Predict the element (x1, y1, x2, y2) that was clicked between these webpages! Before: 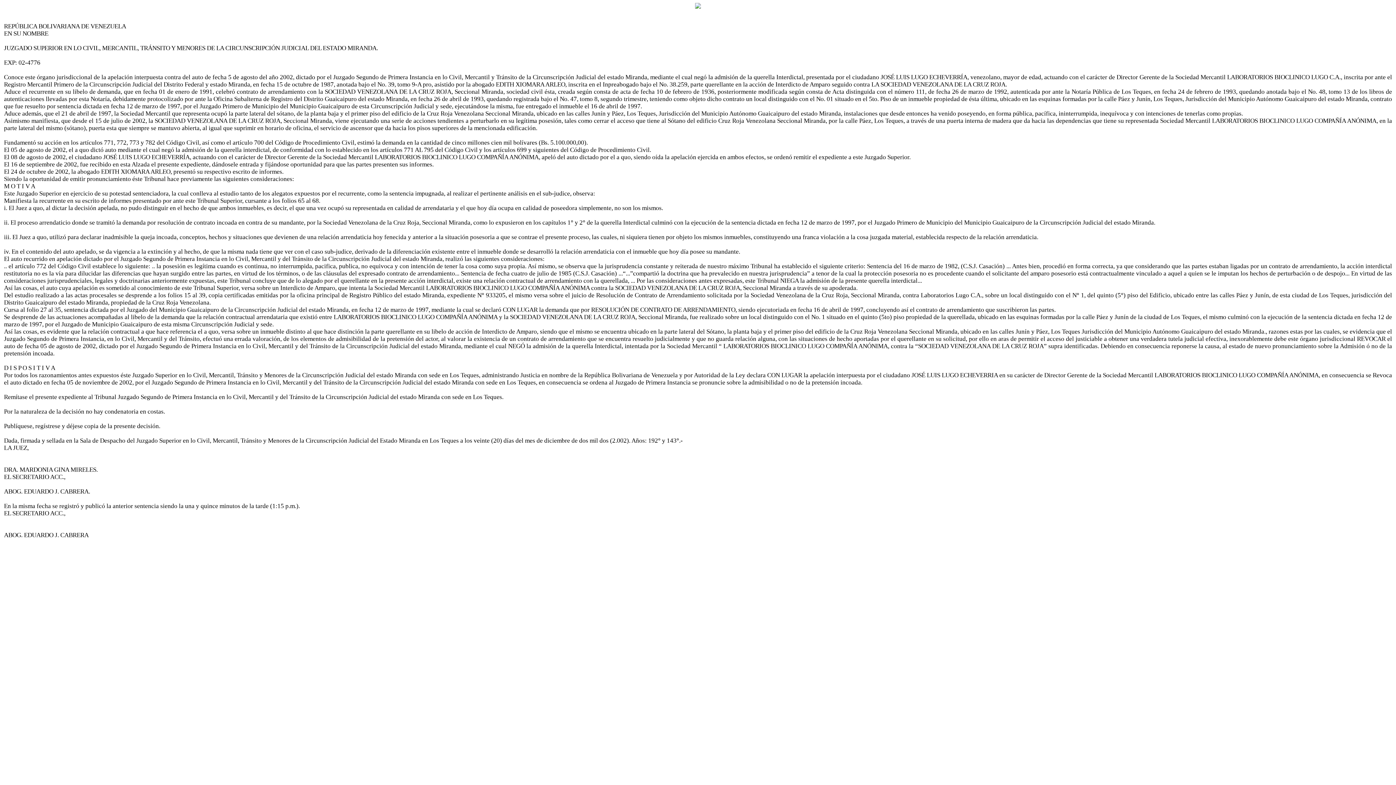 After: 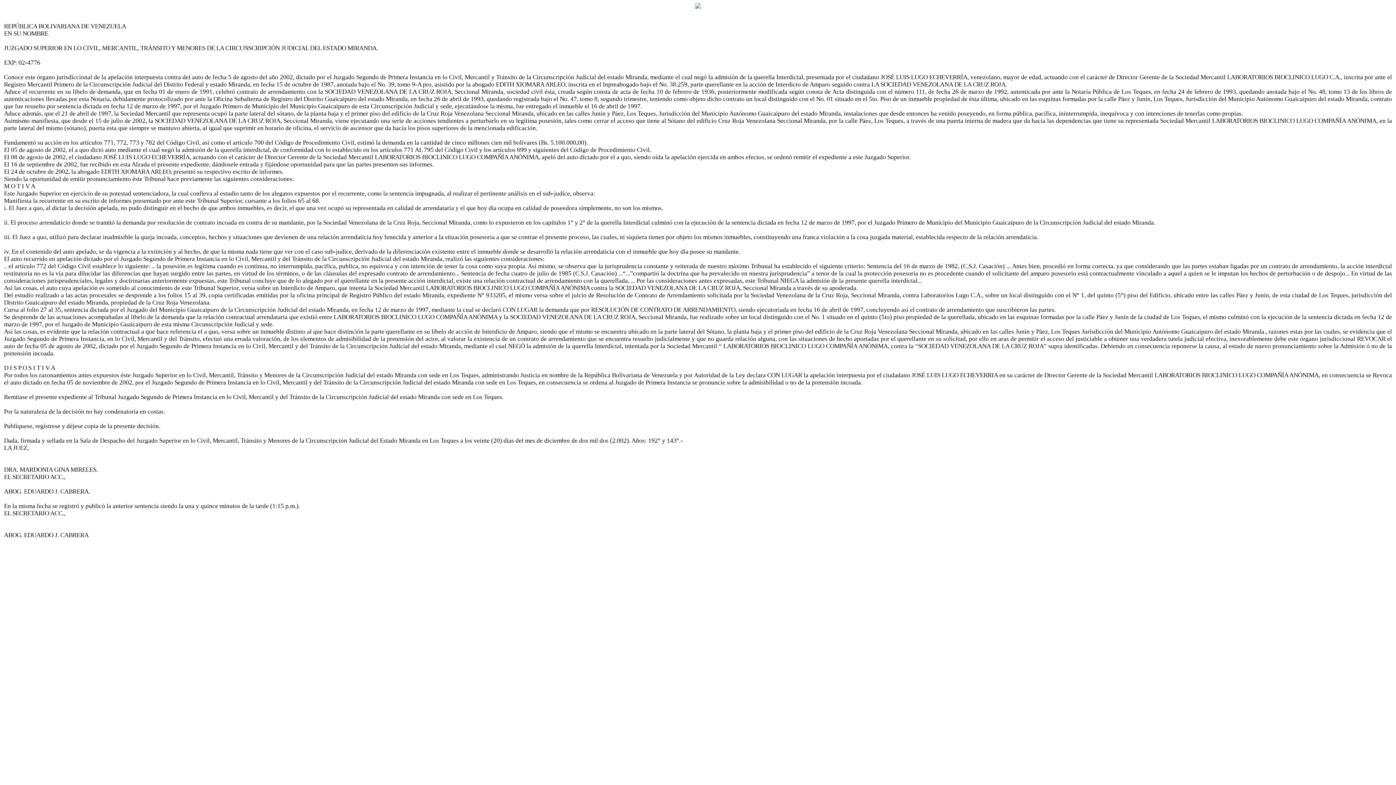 Action: bbox: (4, 22, 1392, 538) label: 
REPÚBLICA BOLIVARIANA DE VENEZUELA
EN SU NOMBRE

JUZGADO SUPERIOR EN LO CIVIL, MERCANTIL, TRÁNSITO Y MENORES DE LA CIRCUNSCRIPCIÓN JUDICIAL DEL ESTADO MIRANDA.

EXP: 02-4776

Conoce este órgano jurisdiccional de la apelación interpuesta contra del auto de fecha 5 de agosto del año 2002, dictado por el Juzgado Segundo de Primera Instancia en lo Civil, Mercantil y Tránsito de la Circunscripción Judicial del estado Miranda, mediante el cual negó la admisión de la querella Interdictal, presentada por el ciudadano JOSÉ LUIS LUGO ECHEVERRÍA, venezolano, mayor de edad, actuando con el carácter de Director Gerente de la Sociedad Mercantil LABORATORIOS BIOCLINICO LUGO C.A., inscrita por ante el Registro Mercantil Primero de la Circunscripción Judicial del Distrito Federal y estado Miranda, en fecha 15 de octubre de 1987, anotada bajo el No. 39, tomo 9-A pro, asistido por la abogado EDITH XIOMARA ARLEO, inscrita en el Inpreabogado bajo el No. 38.259, parte querellante en la acción de Interdicto de Amparo seguido contra LA SOCIEDAD VENEZOLANA DE LA CRUZ ROJA.
Aduce el recurrente en su libelo de demanda, que en fecha 01 de enero de 1991, celebró contrato de arrendamiento con la SOCIEDAD VENEZOLANA DE LA CRUZ ROJA, Seccional Miranda, sociedad civil ésta, creada según consta de acta de fecha 10 de febrero de 1936, posteriormente modificada según consta de Acta distinguida con el número 111, de fecha 26 de marzo de 1992, autenticada por ante la Notaría Pública de Los Teques, en fecha 24 de febrero de 1993, quedando anotada bajo el No. 48, tomo 13 de los libros de autenticaciones llevadas por esta Notaría, debidamente protocolizado por ante la Oficina Subalterna de Registro del Distrito Guaicaipuro del estado Miranda, en fecha 26 de abril de 1993, quedando registrada bajo el No. 47, tomo 8, segundo trimestre, teniendo como objeto dicho contrato un local distinguido con el No. 01 situado en el 5to. Piso de un inmueble propiedad de ésta última, ubicado en las esquinas formadas por la calle Páez y Junín, Los Teques, Jurisdicción del Municipio Autónomo Guaicaipuro del estado Miranda, contrato que fue resuelto por sentencia dictada en fecha 12 de marzo de 1997, por el Juzgado Primero de Municipio del Municipio Guaicaipuro de esta Circunscripción Judicial y sede, ejecutándose la misma, fue entregado el inmueble el 16 de abril de 1997.
Aduce además, que el 21 de abril de 1997, la Sociedad Mercantil que representa ocupó la parte lateral del sótano, de la planta baja y el primer piso del edificio de la Cruz Roja Venezolana Seccional Miranda, ubicado en las calles Junín y Páez, Los Teques, Jurisdicción del Municipio Autónomo Guaicaipuro del estado Miranda, instalaciones que desde entonces ha venido poseyendo, en forma pública, pacífica, ininterrumpida, inequívoca y con intenciones de tenerlas como propias.
Asimismo manifiesta, que desde el 15 de julio de 2002, la SOCIEDAD VENEZOLANA DE LA CRUZ ROJA, Seccional Miranda, viene ejecutando una serie de acciones tendientes a perturbarlo en su legítima posesión, tales como cerrar el acceso que tiene al Sótano del edificio Cruz Roja Venezolana Seccional Miranda, por la calle Páez, Los Teques, a través de una puerta interna de madera que da hacia las dependencias que tiene su representada Sociedad Mercantil LABORATORIOS BIOCLINICO LUGO COMPAÑÍA ANÓNIMA, en la parte lateral del mismo (sótano), puerta esta que siempre se mantuvo abierta, al igual que suprimir en horario de oficina, el servicio de ascensor que da hacia los pisos superiores de la mencionada edificación.

Fundamentó su acción en los artículos 771, 772, 773 y 782 del Código Civil, así como el artículo 700 del Código de Procedimiento Civil, estimó la demanda en la cantidad de cinco millones cien mil bolívares (Bs. 5.100.000,00).
El 05 de agosto de 2002, el a quo dictó auto mediante el cual negó la admisión de la querella interdictal, de conformidad con lo establecido en los artículos 771 AL 795 del Código Civil y los artículos 699 y siguientes del Código de Procedimiento Civil.
El 08 de agosto de 2002, el ciudadano JOSÉ LUIS LUGO ECHEVERRÍA, actuando con el carácter de Director Gerente de la Sociedad Mercantil LABORATORIOS BIOCLINICO LUGO COMPAÑÍA ANÓNIMA, apeló del auto dictado por el a quo, siendo oída la apelación ejercida en ambos efectos, se ordenó remitir el expediente a este Juzgado Superior.
El 16 de septiembre de 2002, fue recibido en esta Alzada el presente expediente, dándosele entrada y fijándose oportunidad para que las partes presenten sus informes.
El 24 de octubre de 2002, la abogado EDITH XIOMARA ARLEO, presentó su respectivo escrito de informes.
Siendo la oportunidad de emitir pronunciamiento éste Tribunal hace previamente las siguientes consideraciones:
M O T I V A
Este Juzgado Superior en ejercicio de su potestad sentenciadora, la cual conlleva al estudio tanto de los alegatos expuestos por el recurrente, como la sentencia impugnada, al realizar el pertinente análisis en el sub-judice, observa:
Manifiesta la recurrente en su escrito de informes presentado por ante este Tribunal Superior, cursante a los folios 65 al 68.
i. El Juez a quo, al dictar la decisión apelada, no pudo distinguir en el hecho de que ambos inmuebles, es decir, el que una vez ocupó su representada en calidad de arrendataria y el que hoy día ocupa en calidad de poseedora simplemente, no son los mismos.

ii. El proceso arrendaticio donde se tramitó la demanda por resolución de contrato incoada en contra de su mandante, por la Sociedad Venezolana de la Cruz Roja, Seccional Miranda, como lo expusieron en los capítulos 1° y 2° de la querella Interdictal culminó con la ejecución de la sentencia dictada en fecha 12 de marzo de 1997, por el Juzgado Primero de Municipio del Municipio Guaicaipuro de la Circunscripción Judicial del estado Miranda.

iii. El Juez a quo, utilizó para declarar inadmisible la queja incoada, conceptos, hechos y situaciones que devienen de una relación arrendaticia hoy fenecida y anterior a la situación posesoria a que se contrae el presente proceso, las cuales, ni siquiera tienen por objeto los mismos inmuebles, constituyendo una franca violación a la cosa juzgada material, establecida respecto de la relación arrendaticia.

iv. En el contenido del auto apelado, se da vigencia a la extinción y al hecho, de que la misma nada tiene que ver con el caso sub-judice, derivado de la diferenciación existente entre el inmueble donde se desarrolló la relación arrendaticia con el inmueble que hoy día posee su mandante.
El auto recurrido en apelación dictado por el Juzgado Segundo de Primera Instancia en lo Civil, Mercantil y del Tránsito de la Circunscripción Judicial del estado Miranda, realizó las siguientes consideraciones:
.. el artículo 772 del Código Civil establece lo siguiente: .. la posesión es legítima cuando es continua, no interrumpida, pacifica, publica, no equivoca y con intención de tener la cosa como suya propia. Así mismo, se observa que la jurisprudencia constante y reiterada de nuestro máximo Tribunal ha establecido el siguiente criterio: Sentencia del 16 de marzo de 1982, (C.S.J. Casación) ... Antes bien, procedió en forma correcta, ya que considerando que las partes estaban ligadas por un contrato de arrendamiento, la acción interdictal restitutoria no es la vía para dilucidar las diferencias que hayan surgido entre las partes, en virtud de los términos, o de las cláusulas del expresado contrato de arrendamiento... Sentencia de fecha cuatro de julio de 1985 (C.S.J. Casación) ...“...”compartió la doctrina que ha prevalecido en nuestra jurisprudencia” a tenor de la cual la protección posesoria no es procedente cuando el solicitante del amparo posesorio está contractualmente vinculado a aquel a quien se le imputan los hechos de perturbación o de despojo... En virtud de las consideraciones jurisprudenciales, legales y doctrinarias anteriormente expuestas, este Tribunal concluye que de lo alegado por el querellante en la presente acción interdictal, existe una relación contractual de arrendamiento con la querellada, ... Por las consideraciones antes expresadas, este Tribunal NIEGA la admisión de la presente querella interdictal...
Así las cosas, el auto cuya apelación es sometido al conocimiento de este Tribunal Superior, versa sobre un Interdicto de Amparo, que intenta la Sociedad Mercantil LABORATORIOS BIOCLINICO LUGO COMPAÑÍA ANÓNIMA contra la SOCIEDAD VENEZOLANA DE LA CRUZ ROJA, Seccional Miranda a través de su apoderada.
Del estudio realizado a las actas procesales se desprende a los folios 15 al 39, copia certificadas emitidas por la oficina principal de Registro Público del estado Miranda, expediente N° 933205, el mismo versa sobre el juicio de Resolución de Contrato de Arrendamiento solicitada por la Sociedad Venezolana de la Cruz Roja, Seccional Miranda, contra Laboratorios Lugo C.A., sobre un local distinguido con el N° 1, del quinto (5°) piso del Edificio, ubicado entre las calles Páez y Junín, de esta ciudad de Los Teques, jurisdicción del Distrito Guaicaipuro del estado Miranda, propiedad de la Cruz Roja Venezolana.
Cursa al folio 27 al 35, sentencia dictada por el Juzgado del Municipio Guaicaipuro de la Circunscripción Judicial del estado Miranda, en fecha 12 de marzo de 1997, mediante la cual se declaró CON LUGAR la demanda que por RESOLUCIÓN DE CONTRATO DE ARRENDAMIENTO, siendo ejecutoriada en fecha 16 de abril de 1997, concluyendo así el contrato de arrendamiento que suscribieron las partes.
Se desprende de las actuaciones acompañadas al libelo de la demanda que la relación contractual arrendataria que existió entre LABORATORIOS BIOCLINICO LUGO COMPAÑÍA ANÓNIMA y la SOCIEDAD VENEZOLANA DE LA CRUZ ROJA, Seccional Miranda, fue realizado sobre un local distinguido con el No. 1 situado en el quinto (5to) piso propiedad de la querellada, ubicado en las esquinas formadas por la calle Páez y Junín de la ciudad de Los Teques, el mismo culminó con la ejecución de la sentencia dictada en fecha 12 de marzo de 1997, por el Juzgado de Municipio Guaicaipuro de esta misma Circunscripción Judicial y sede.
Así las cosas, es evidente que la relación contractual a que hace referencia el a quo, versa sobre un inmueble distinto al que hace distinción la parte querellante en su libelo de acción de Interdicto de Amparo, siendo que el mismo se encuentra ubicado en la parte lateral del Sótano, la planta baja y el primer piso del edificio de la Cruz Roja Venezolana Seccional Miranda, ubicado en las calles Junín y Páez, Los Teques Jurisdicción del Municipio Autónomo Guaicaipuro del estado Miranda., razones estas por las cuales, se evidencia que el Juzgado Segundo de Primera Instancia, en lo Civil, Mercantil y del Tránsito, efectuó una errada valoración, de los elementos de admisibilidad de la pretensión del actor, al valorar la existencia de un contrato de arrendamiento que se encuentra resuelto judicialmente y que no guarda relación alguna, con las situaciones de hecho aportadas por el querellante en su solicitud, por ello en aras de permitir el acceso del justiciable a obtener una verdadera tutela judicial efectiva, inexorablemente debe este órgano jurisdiccional REVOCAR el auto de fecha 05 de agosto de 2002, dictado por el Juzgado Segundo de Primera Instancia en lo Civil, Mercantil y del Tránsito de la Circunscripción Judicial del estado Miranda, mediante el cual NEGÓ la admisión de la querella Interdictal, intentada por la Sociedad Mercantil “ LABORATORIOS BIOCLINICO LUGO COMPAÑÍA ANÓNIMA, contra la “SOCIEDAD VENEZOLANA DE LA CRUZ ROJA” supra identificadas. Debiendo en consecuencia reponerse la causa, al estado de nuevo pronunciamiento sobre la Admisión ó no de la pretensión incoada.

D I S P O S I T I V A
Por todos los razonamientos antes expuestos éste Juzgado Superior en lo Civil, Mercantil, Tránsito y Menores de la Circunscripción Judicial del estado Miranda con sede en Los Teques, administrando Justicia en nombre de la República Bolivariana de Venezuela y por Autoridad de la Ley declara CON LUGAR la apelación interpuesta por el ciudadano JOSÉ LUIS LUGO ECHEVERRIA en su carácter de Director Gerente de la Sociedad Mercantil LABORATORIOS BIOCLINICO LUGO COMPAÑÍA ANÓNIMA, en consecuencia se Revoca el auto dictado en fecha 05 de noviembre de 2002, por el Juzgado Segundo de Primera Instancia en lo Civil, Mercantil y del Tránsito de la Circunscripción Judicial del estado Miranda con sede en Los Teques, en consecuencia se ordena al Juzgado de Primera Instancia se pronuncie sobre la admisibilidad o no de la pretensión incoada.

Remítase el presente expediente al Tribunal Juzgado Segundo de Primera Instancia en lo Civil, Mercantil y del Tránsito de la Circunscripción Judicial del estado Miranda con sede en Los Teques.

Por la naturaleza de la decisión no hay condenatoria en costas.

Publíquese, regístrese y déjese copia de la presente decisión.

Dada, firmada y sellada en la Sala de Despacho del Juzgado Superior en lo Civil, Mercantil, Tránsito y Menores de la Circunscripción Judicial del Estado Miranda en Los Teques a los veinte (20) días del mes de diciembre de dos mil dos (2.002). Años: 192° y 143°.-
LA JUEZ,


DRA. MARDONIA GINA MIRELES.
EL SECRETARIO ACC.,

ABOG. EDUARDO J. CABRERA.

En la misma fecha se registró y publicó la anterior sentencia siendo la una y quince minutos de la tarde (1:15 p.m.).
EL SECRETARIO ACC.,


ABOG. EDUARDO J. CABRERA
